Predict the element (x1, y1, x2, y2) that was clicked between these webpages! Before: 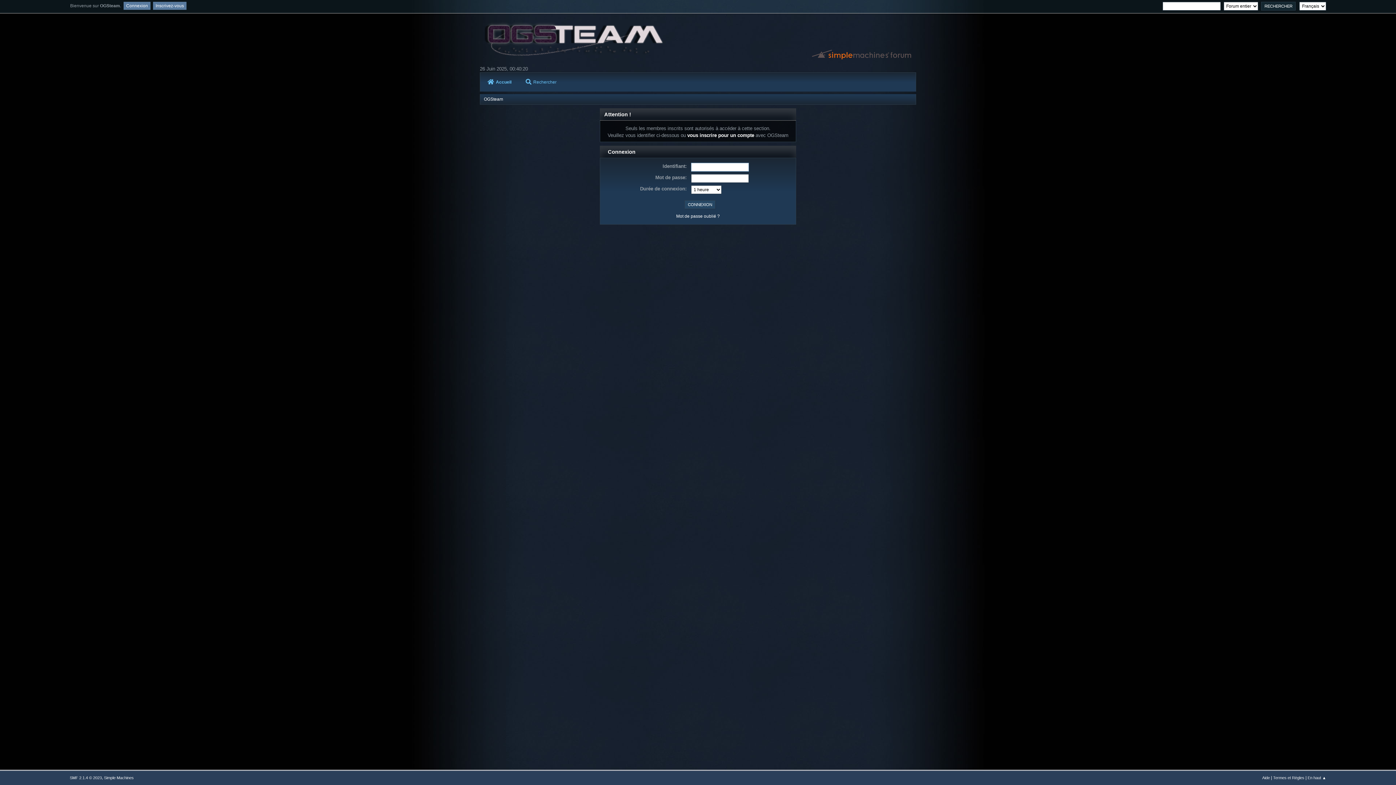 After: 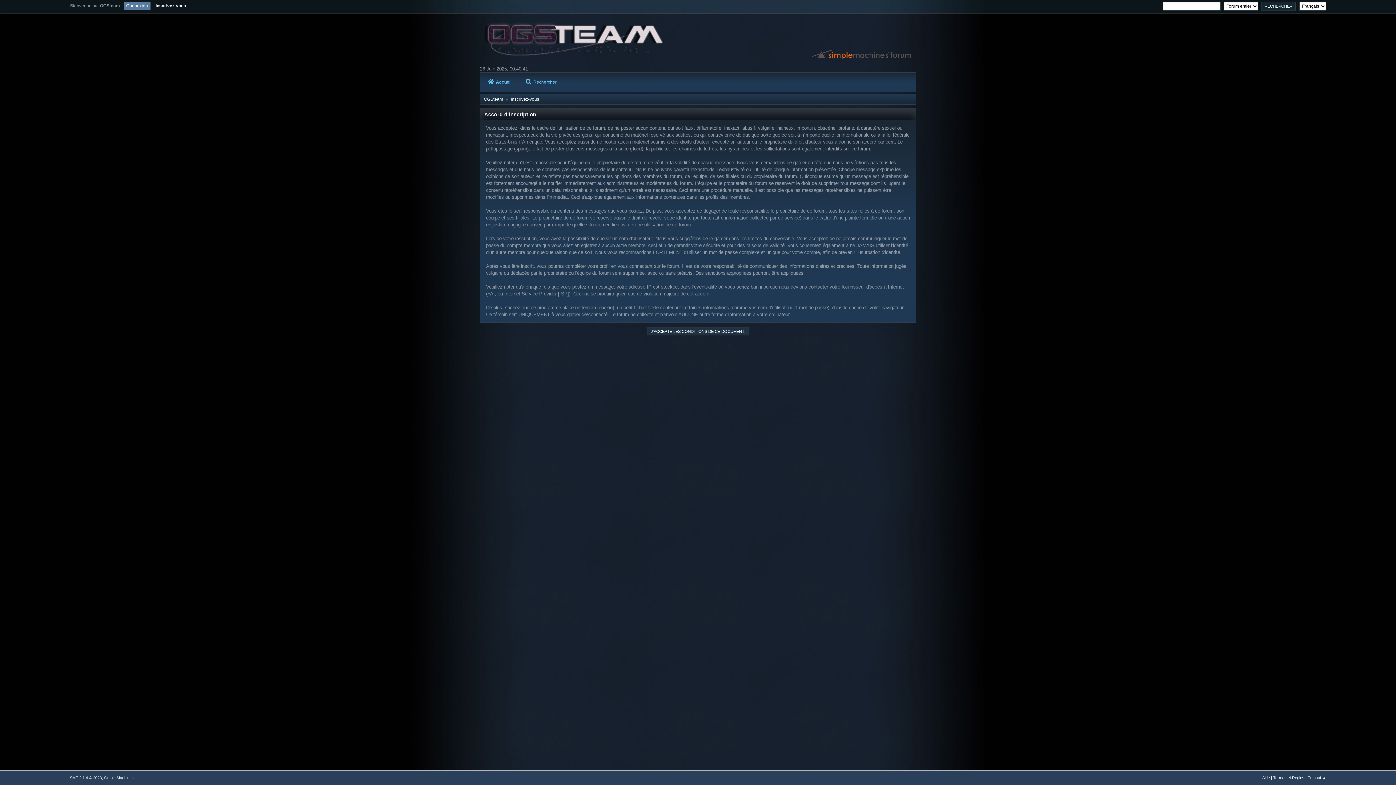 Action: bbox: (153, 1, 186, 9) label: Inscrivez-vous